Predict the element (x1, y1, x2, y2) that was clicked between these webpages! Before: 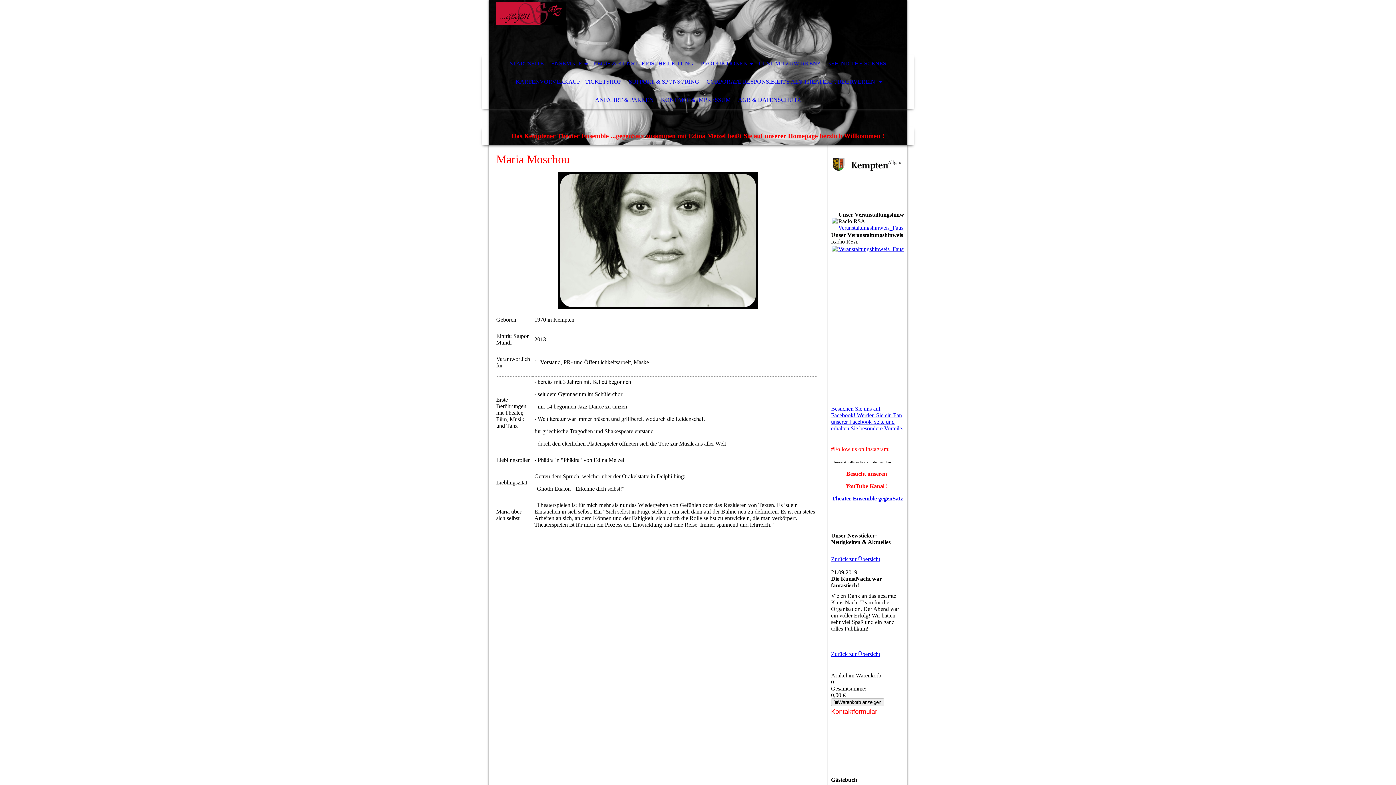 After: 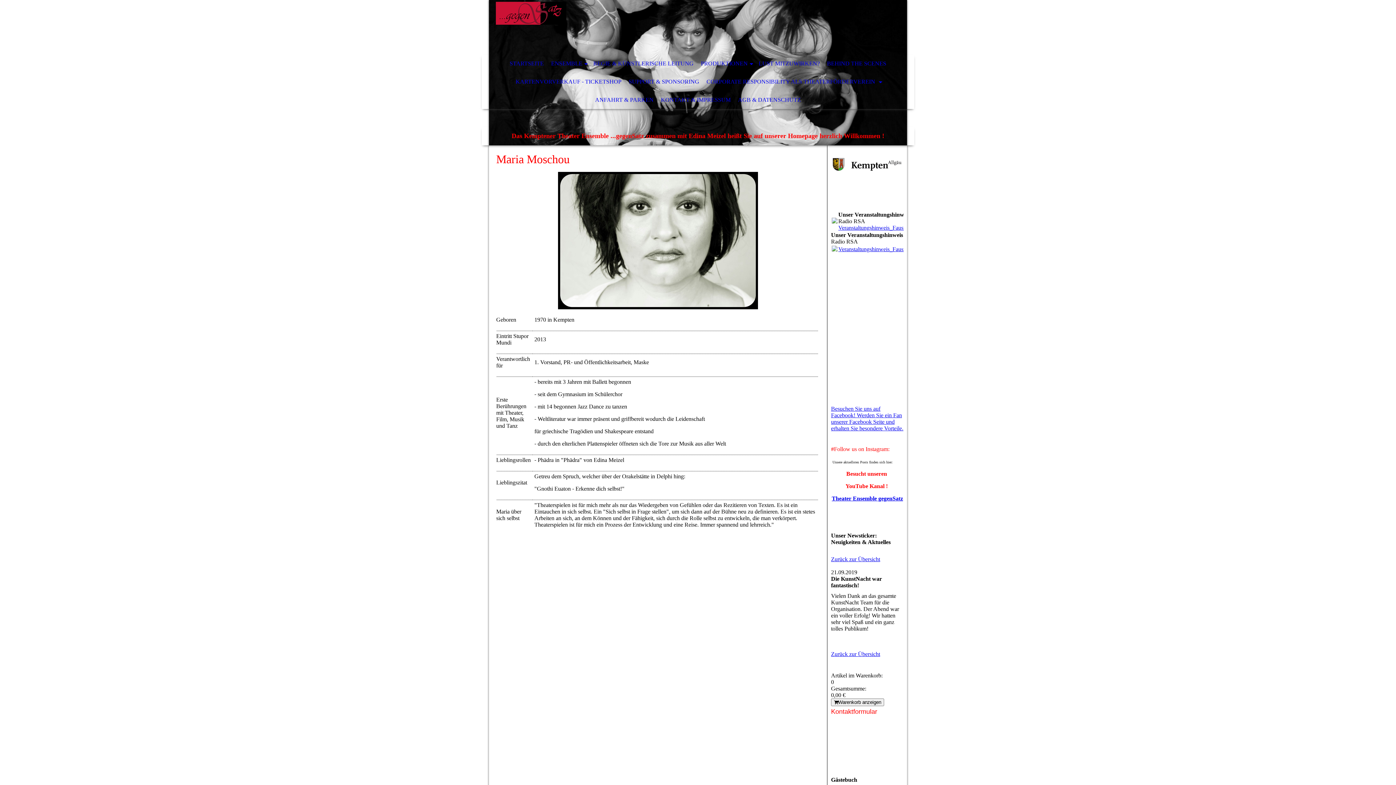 Action: bbox: (831, 405, 903, 431) label: Besuchen Sie uns auf Facebook! Werden Sie ein Fan unserer Facebook Seite und erhalten Sie besondere Vorteile.